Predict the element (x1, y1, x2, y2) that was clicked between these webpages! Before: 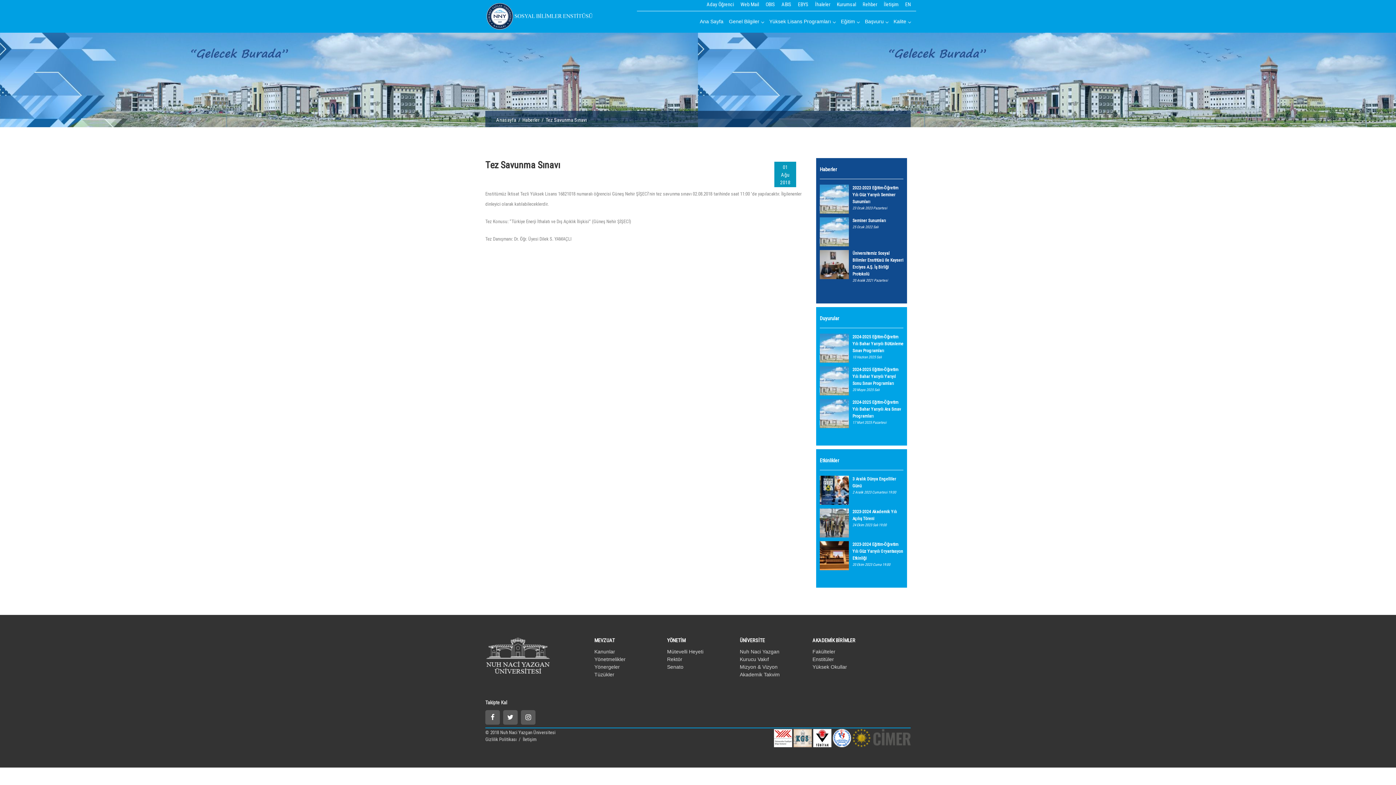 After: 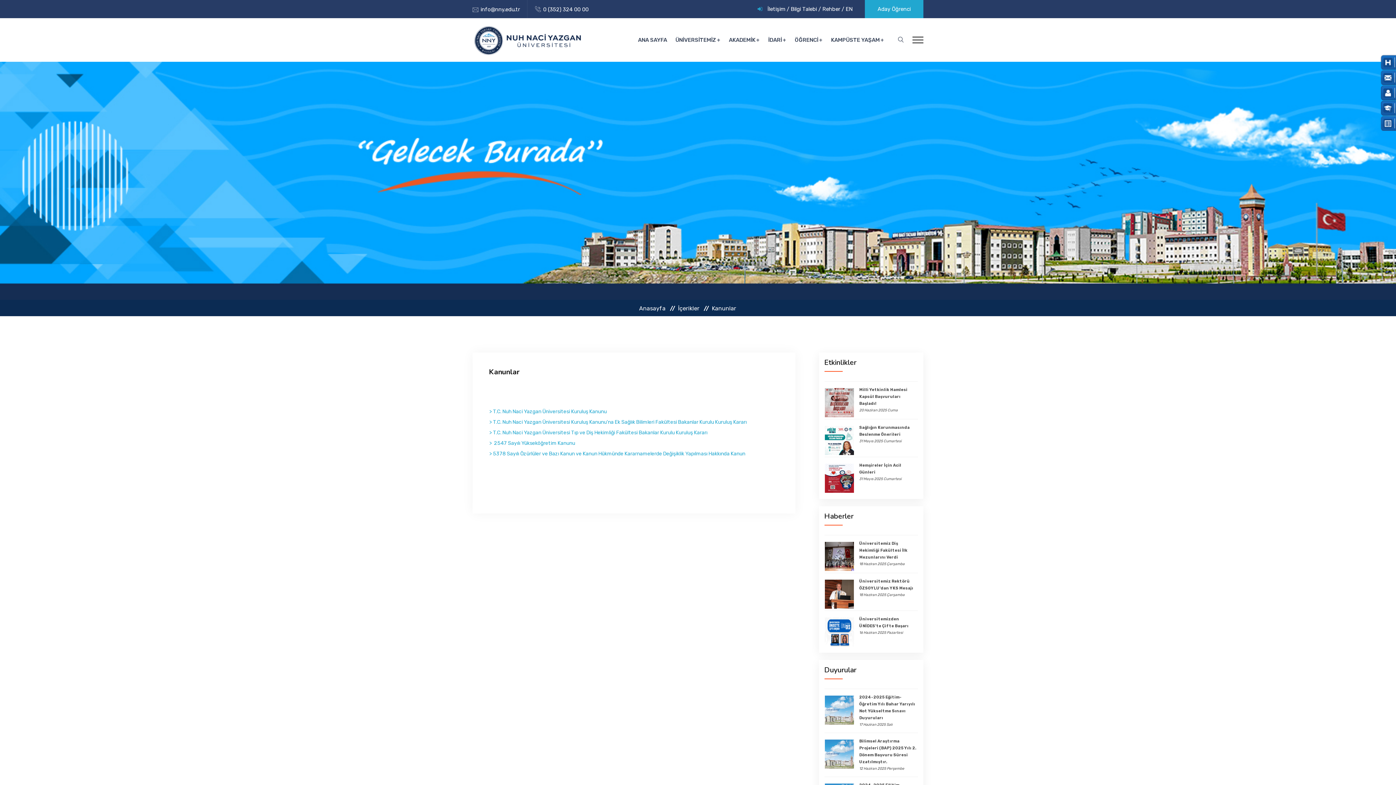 Action: bbox: (594, 649, 615, 654) label: Kanunlar